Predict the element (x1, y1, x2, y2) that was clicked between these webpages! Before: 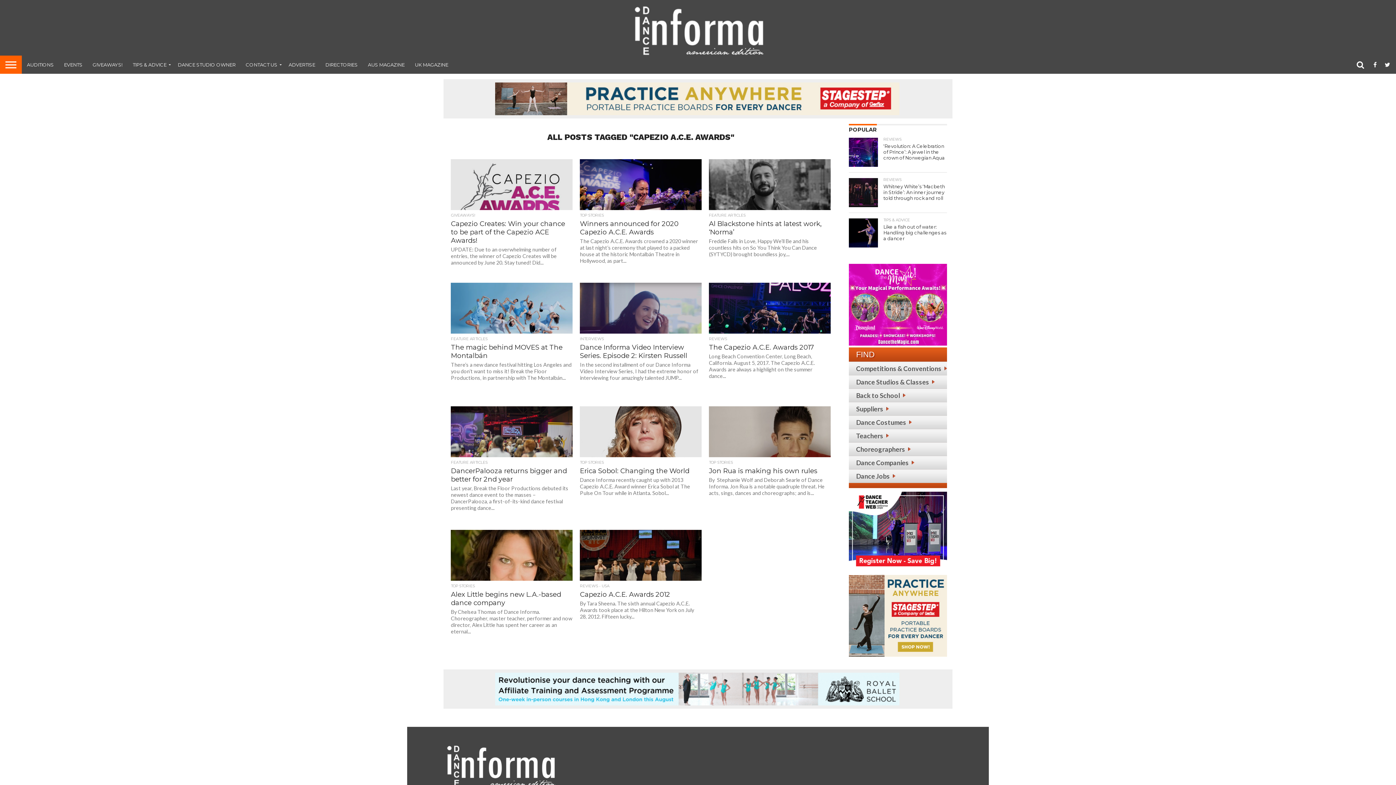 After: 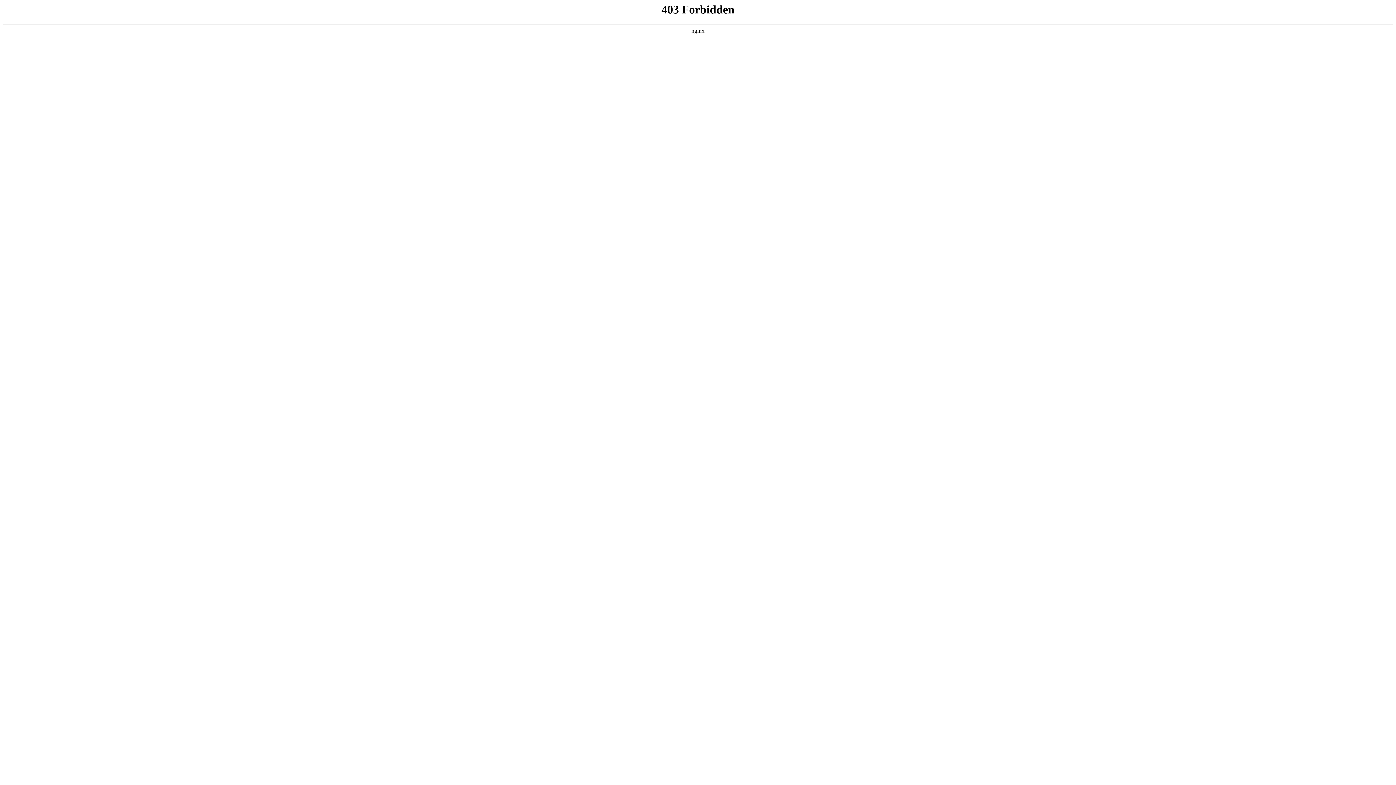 Action: label: Dance Costumes bbox: (856, 418, 912, 426)